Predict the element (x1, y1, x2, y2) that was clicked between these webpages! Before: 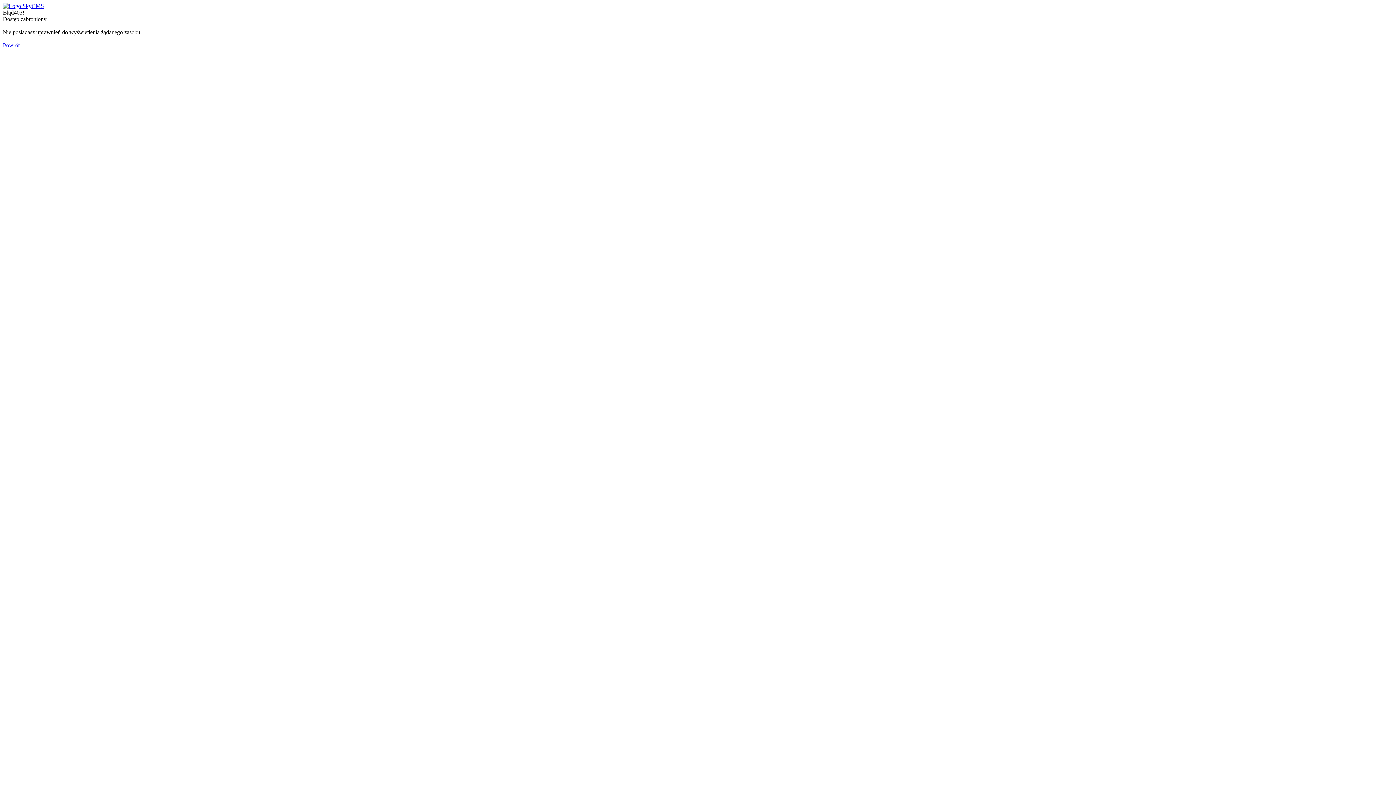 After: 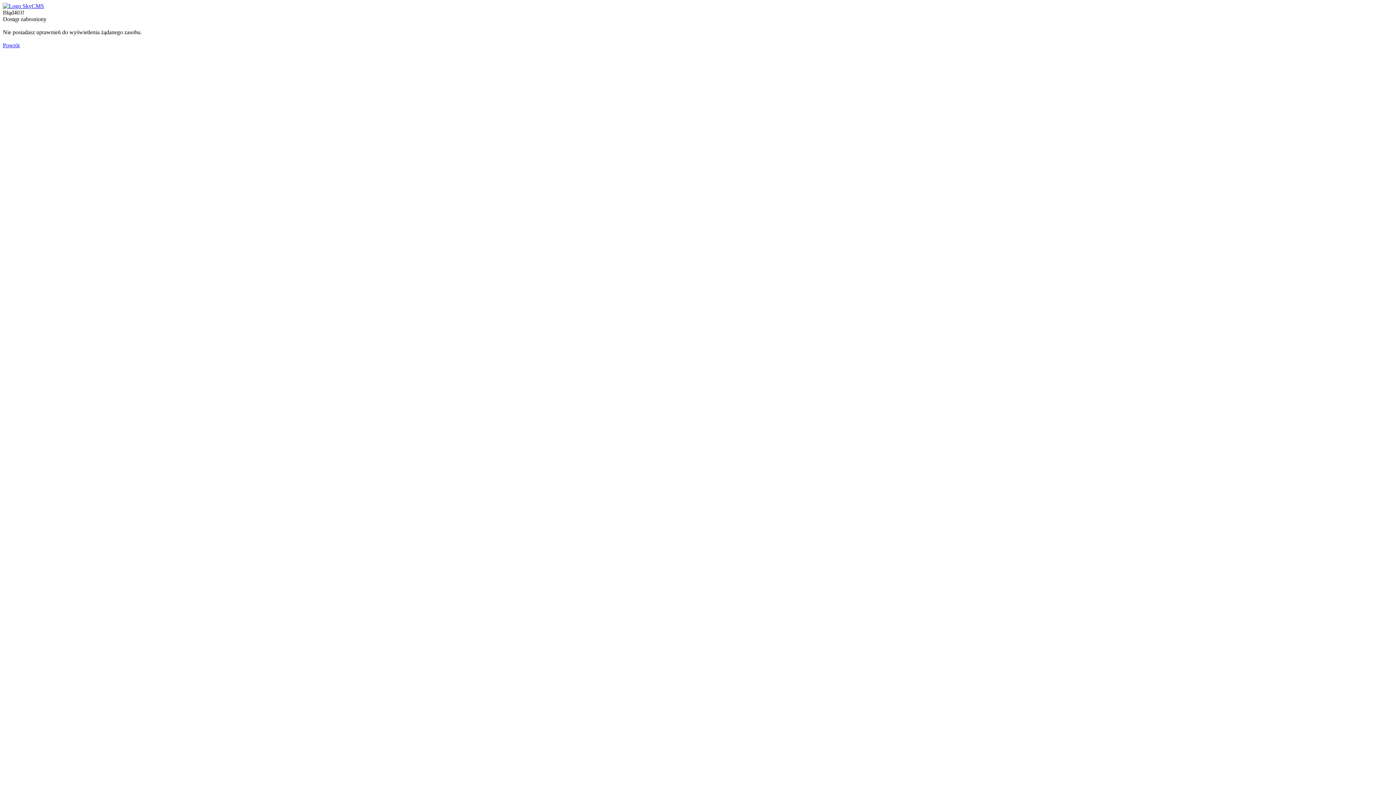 Action: bbox: (2, 2, 44, 9)